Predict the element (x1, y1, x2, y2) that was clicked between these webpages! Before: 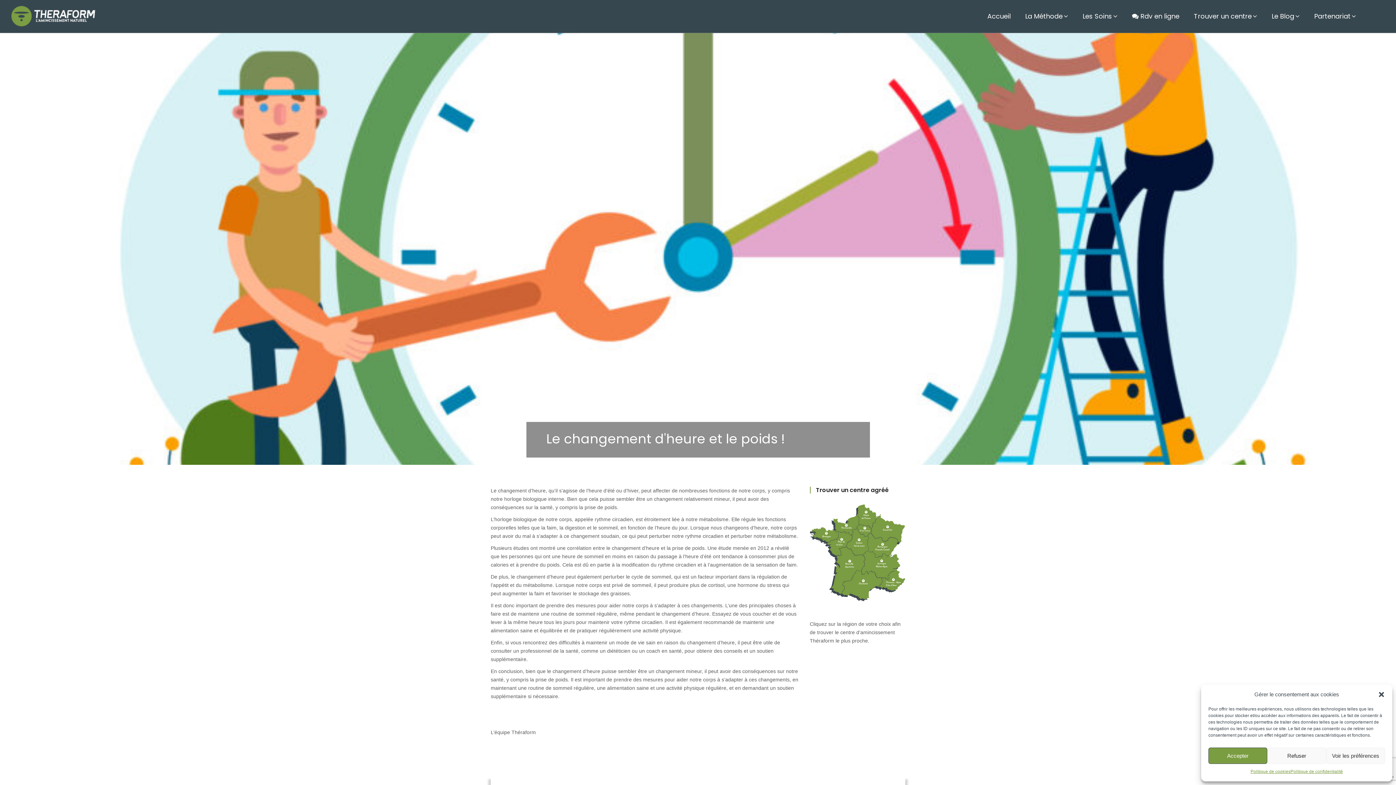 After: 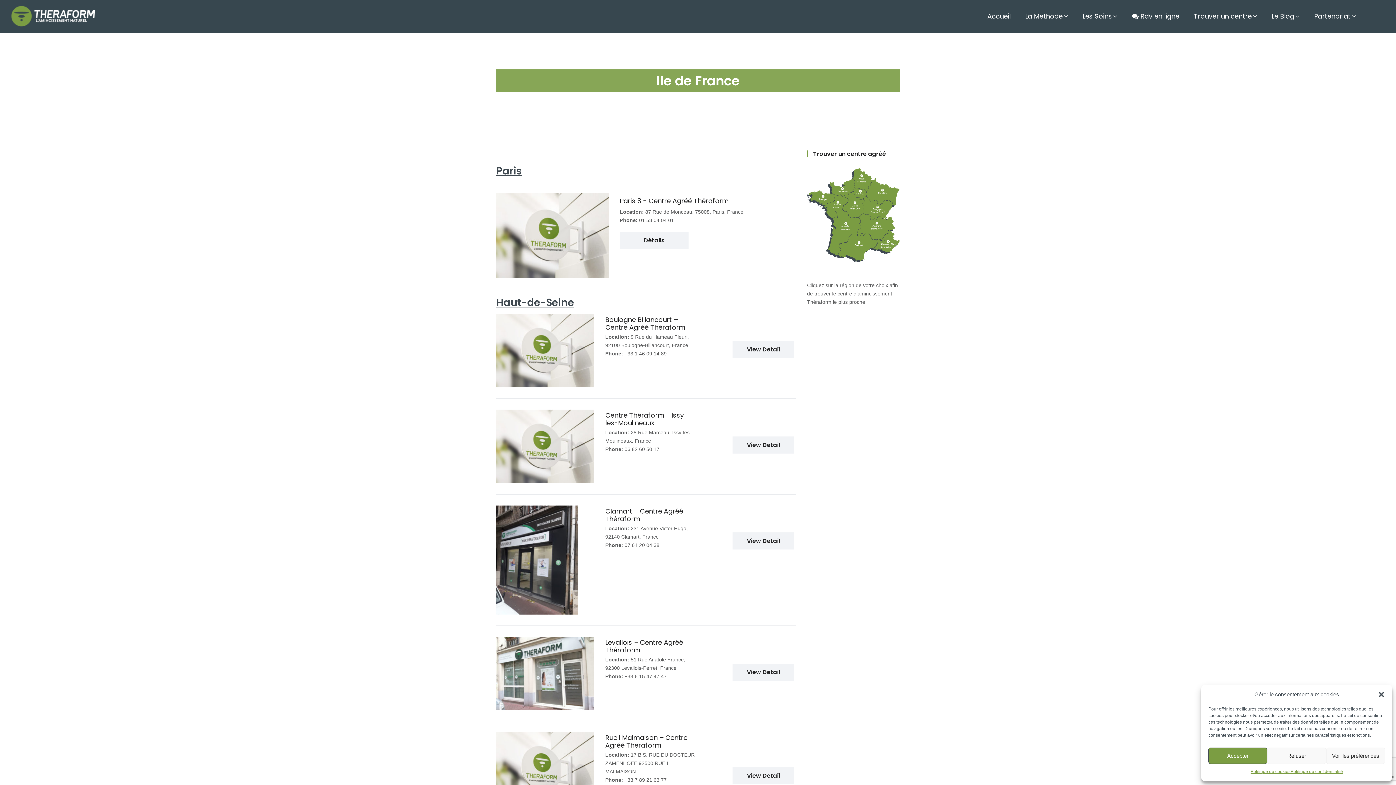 Action: bbox: (857, 524, 871, 536)